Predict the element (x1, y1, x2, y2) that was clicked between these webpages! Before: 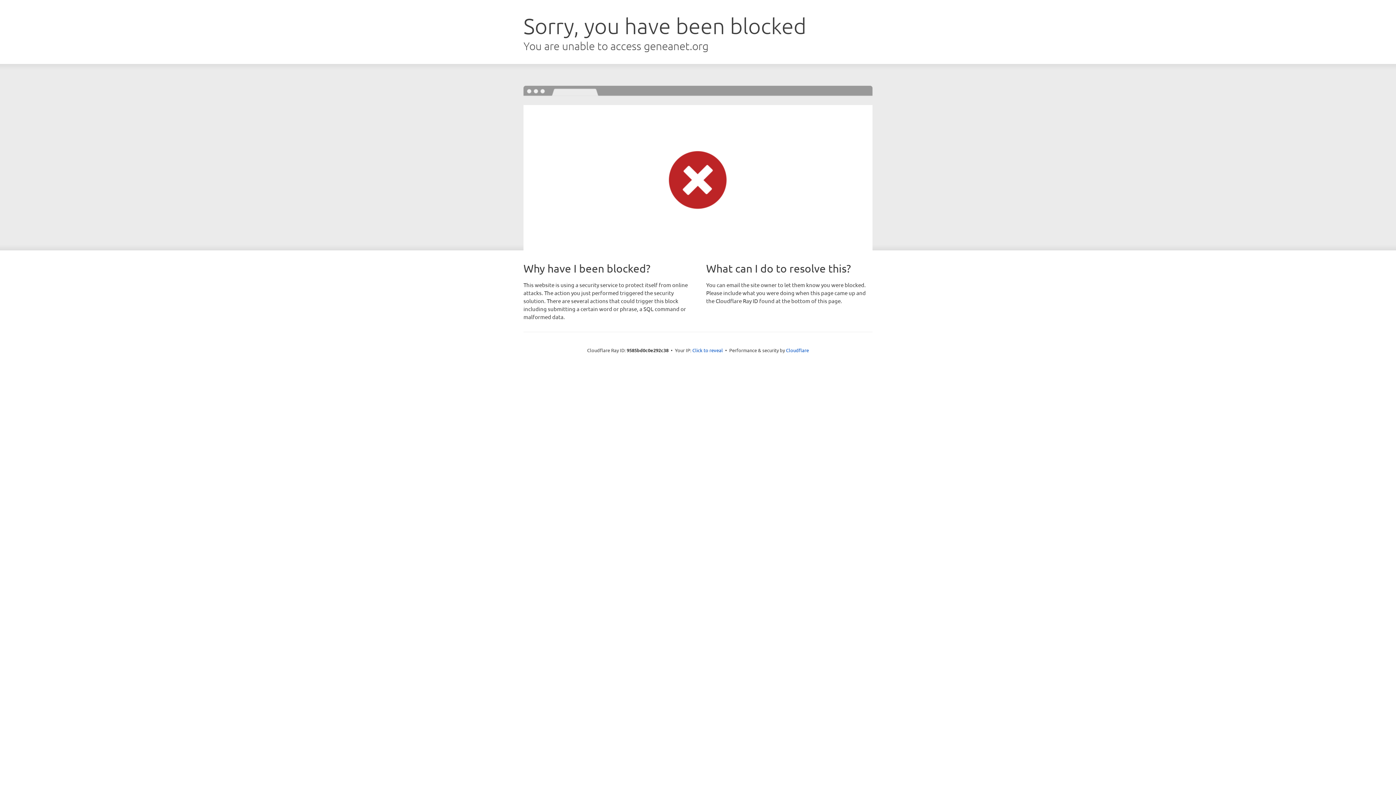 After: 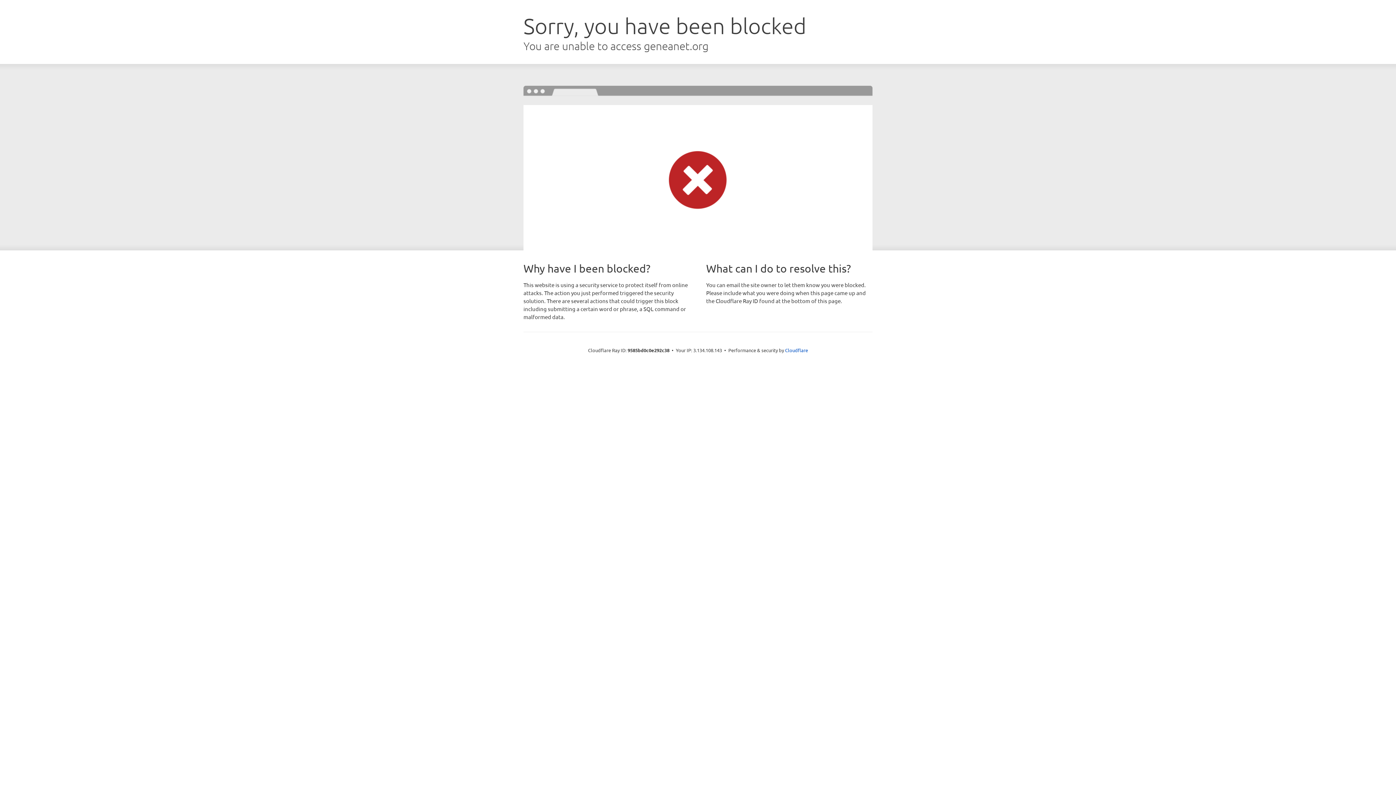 Action: bbox: (692, 346, 723, 353) label: Click to reveal